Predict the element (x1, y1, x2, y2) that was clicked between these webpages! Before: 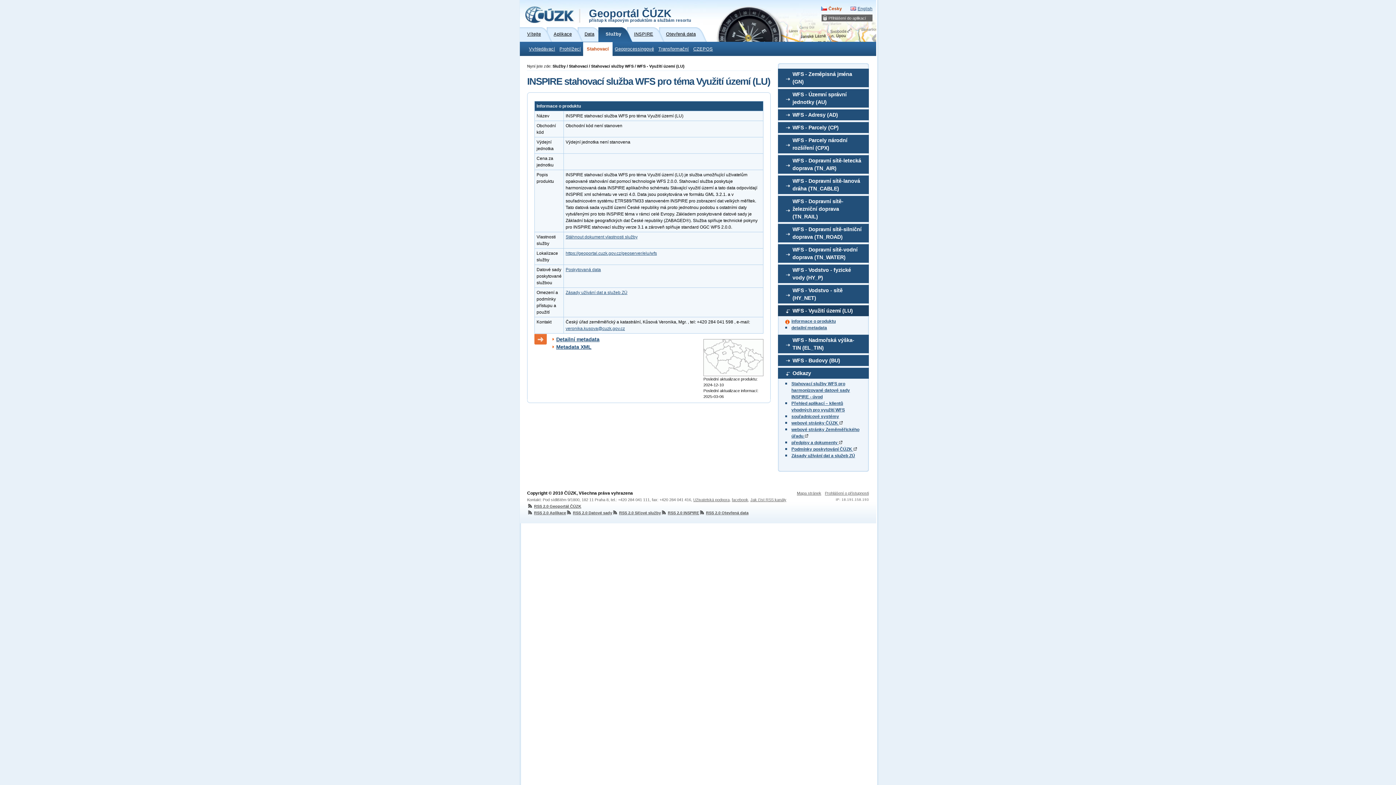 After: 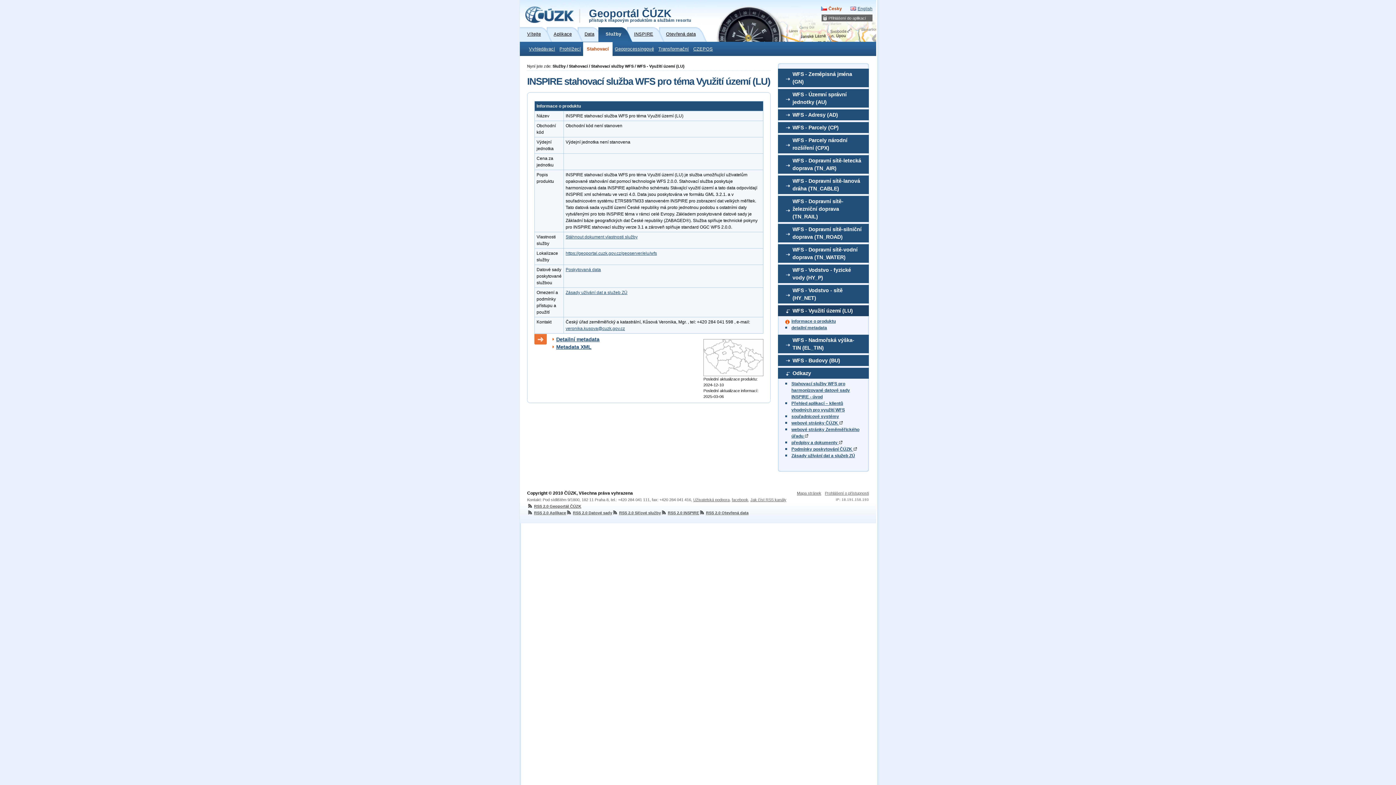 Action: bbox: (791, 318, 836, 324) label: informace o produktu